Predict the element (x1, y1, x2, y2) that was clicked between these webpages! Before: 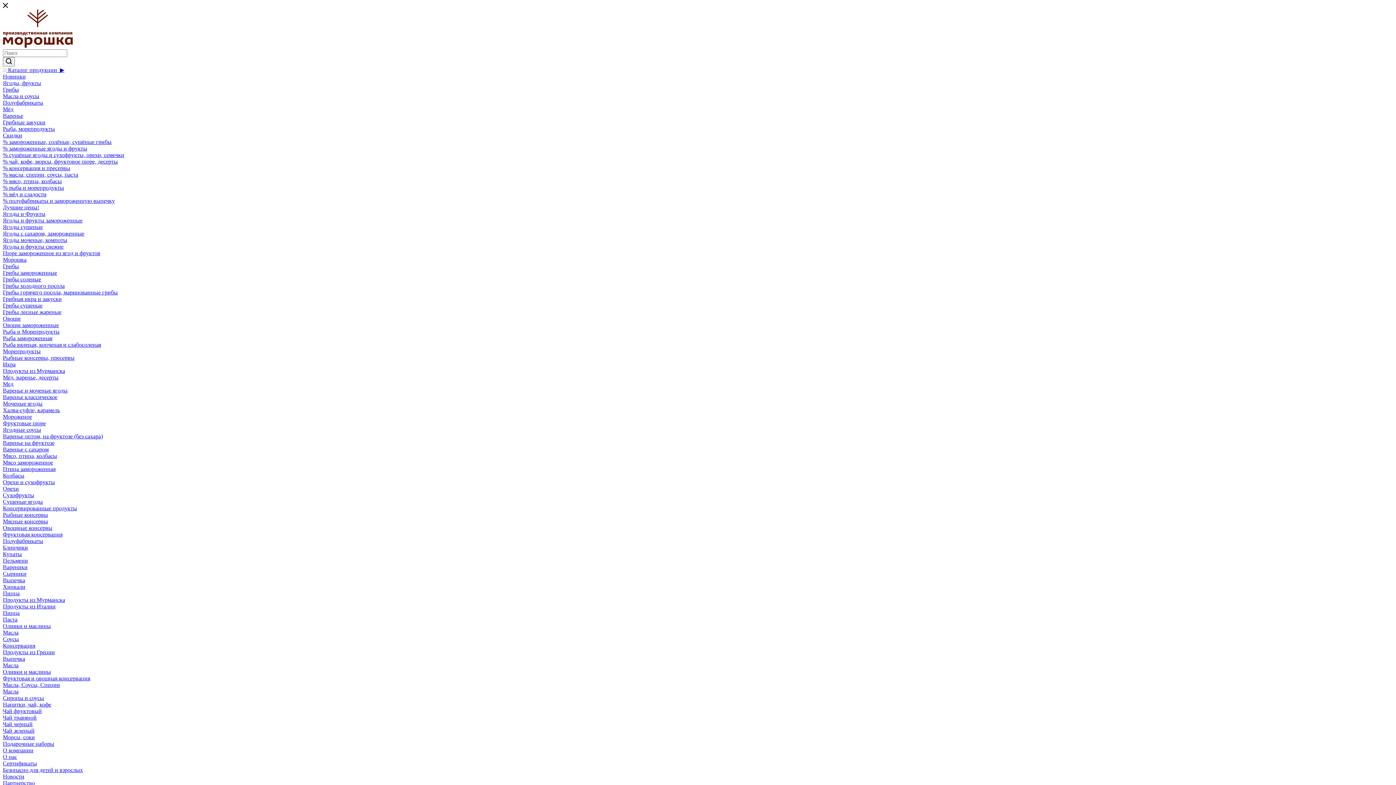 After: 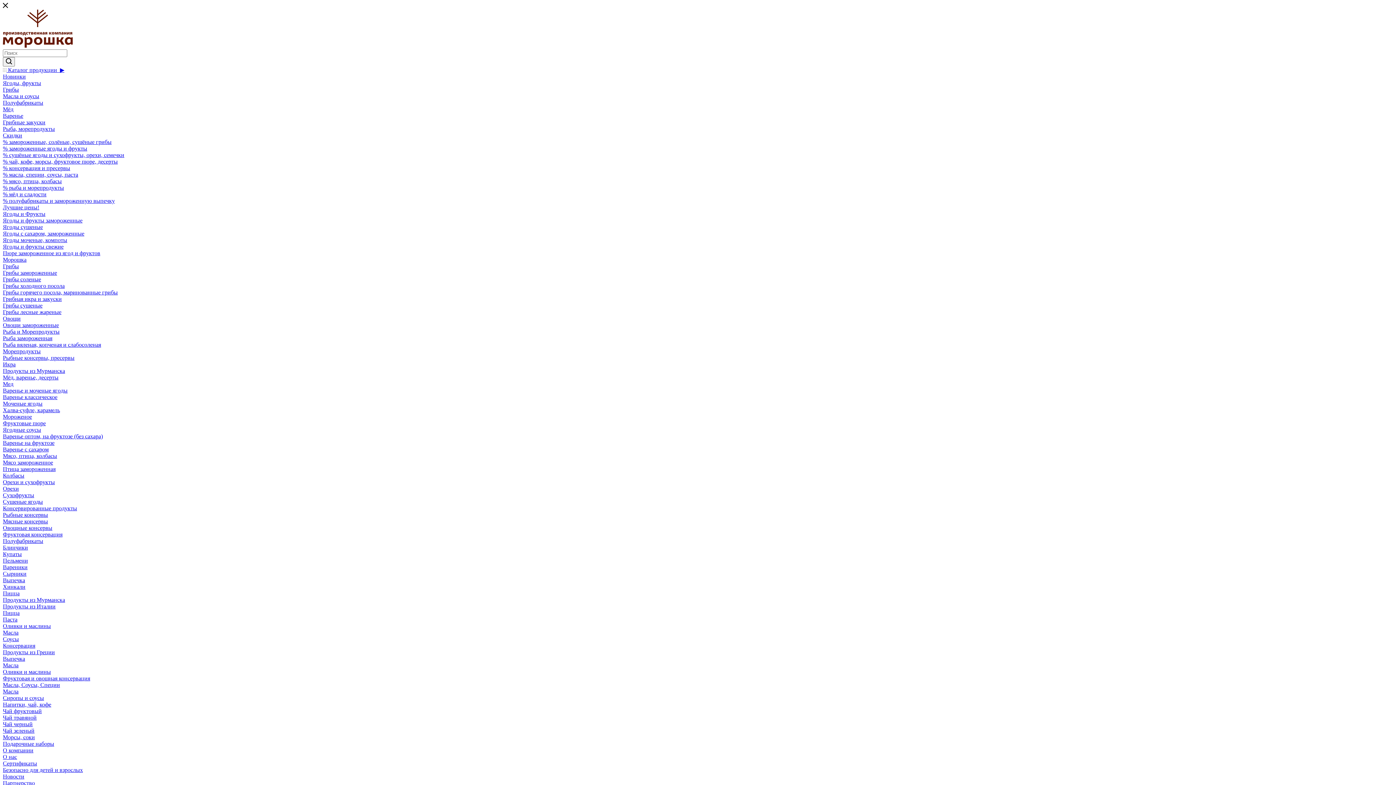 Action: bbox: (2, 649, 54, 655) label: Продукты из Греции